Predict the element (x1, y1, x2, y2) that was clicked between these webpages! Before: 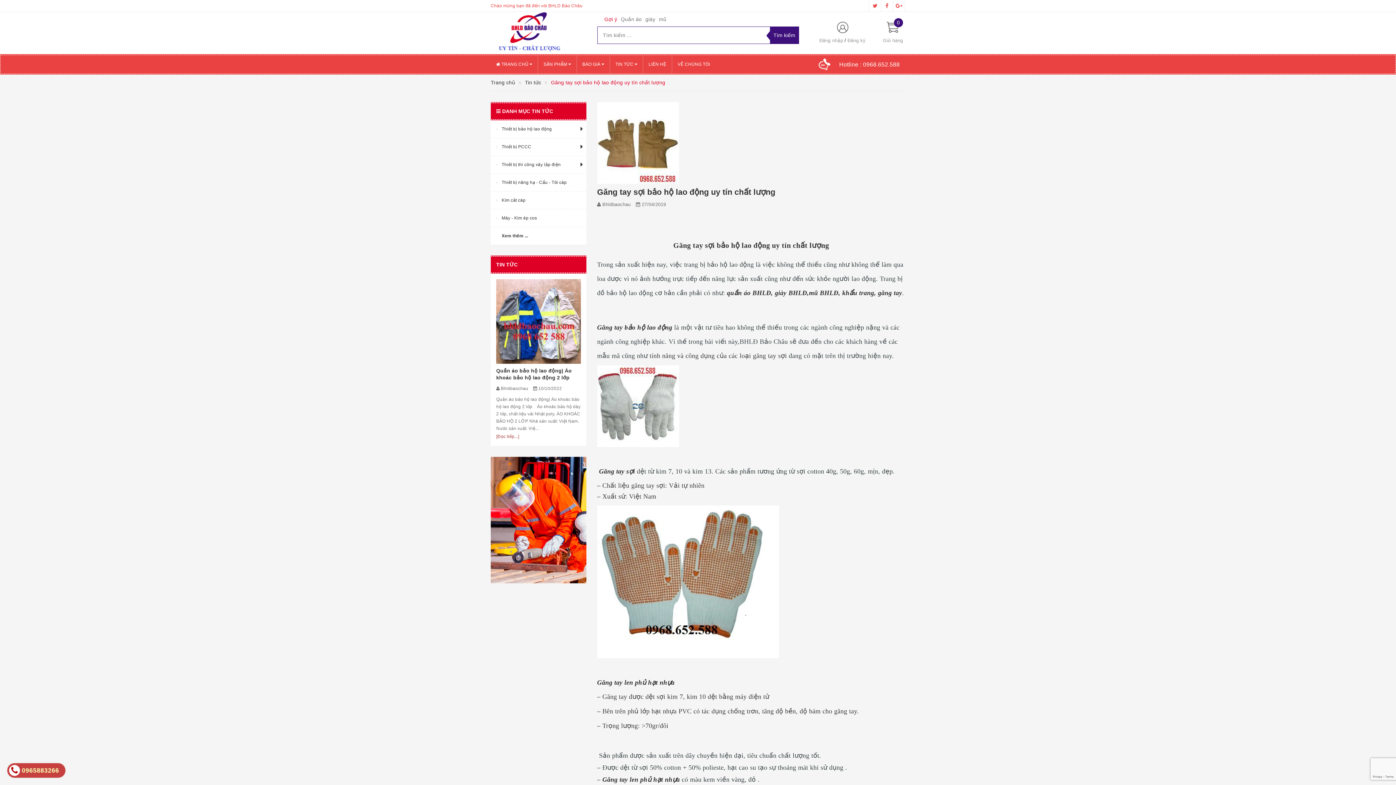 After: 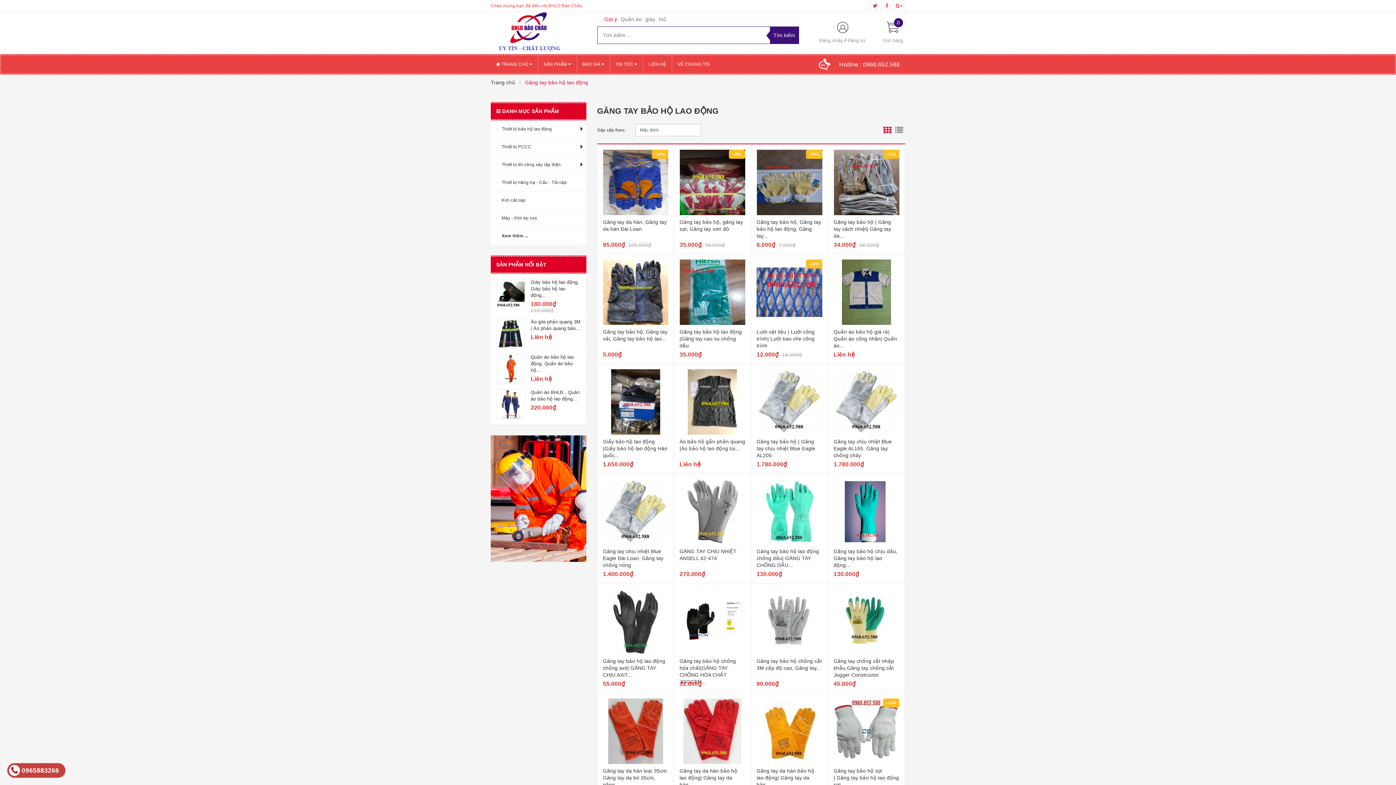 Action: label: tính năng và công dụng của các loại găng tay sợi bbox: (649, 352, 787, 359)